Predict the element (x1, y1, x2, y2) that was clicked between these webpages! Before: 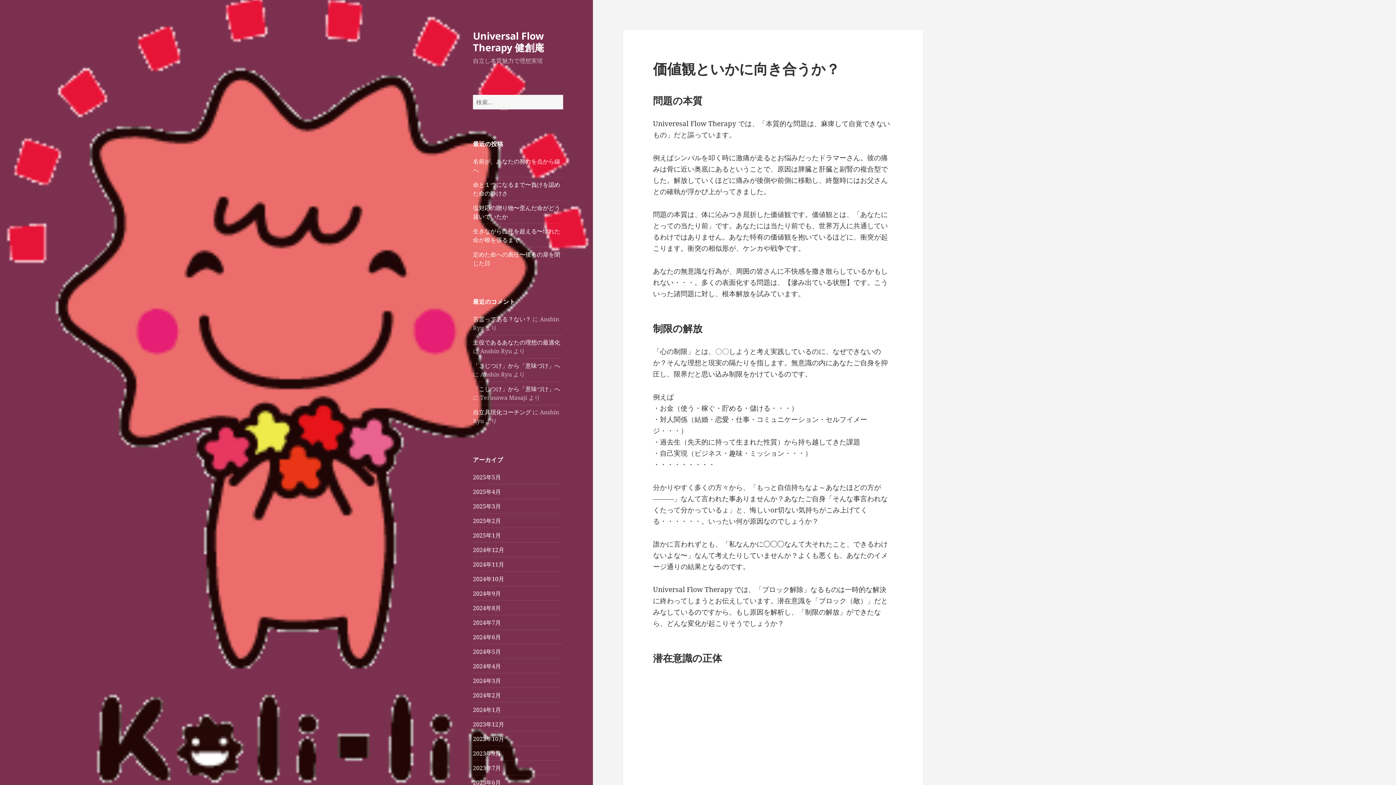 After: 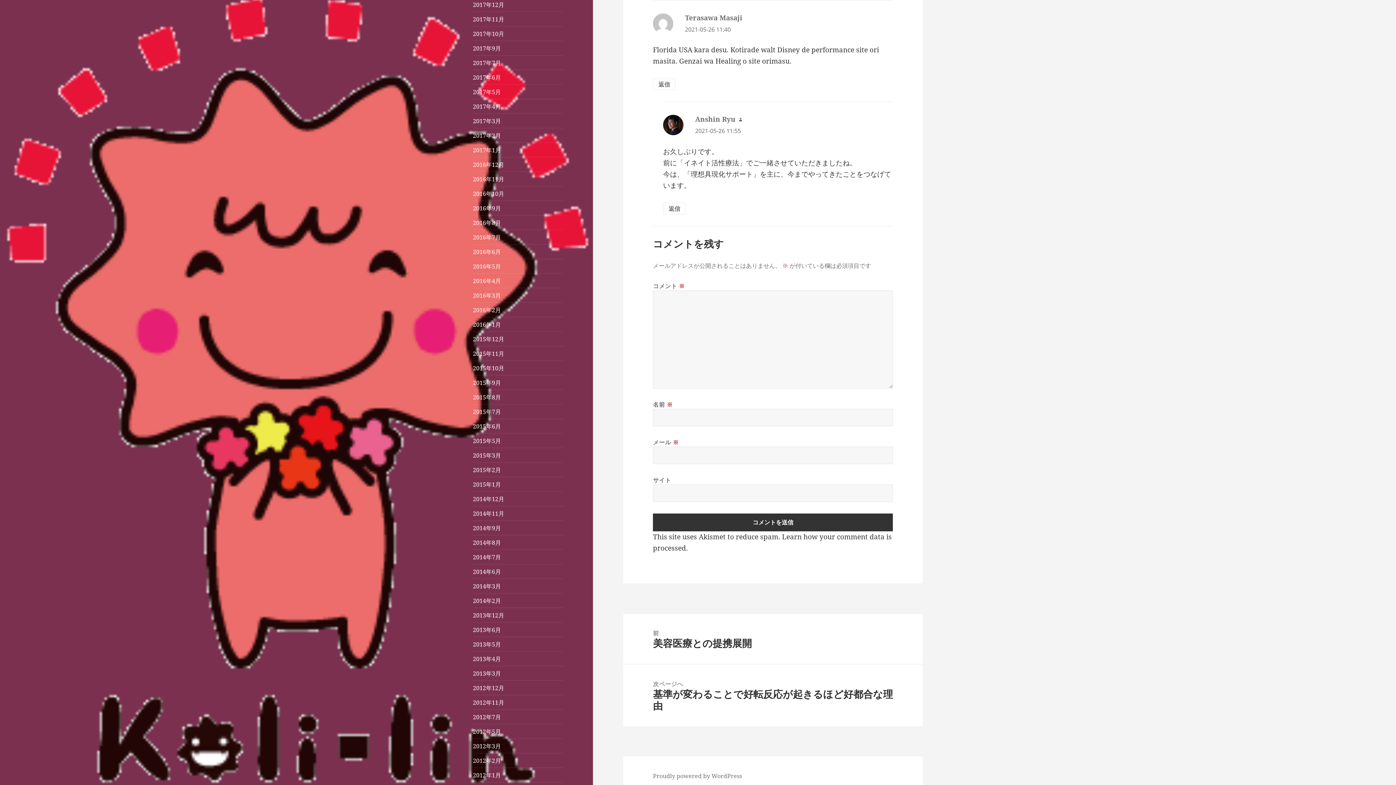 Action: label: 「こじつけ」から「意味づけ」へ bbox: (473, 385, 560, 393)